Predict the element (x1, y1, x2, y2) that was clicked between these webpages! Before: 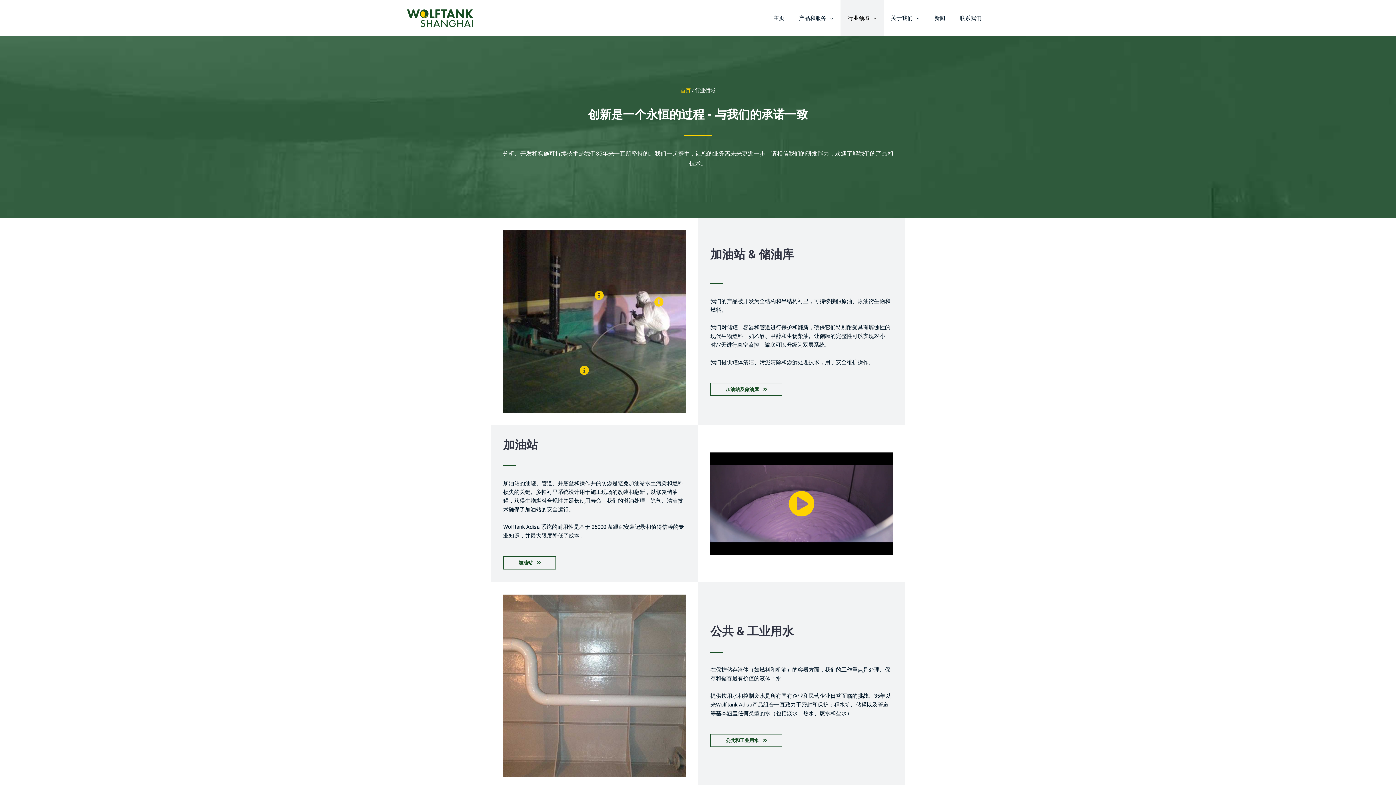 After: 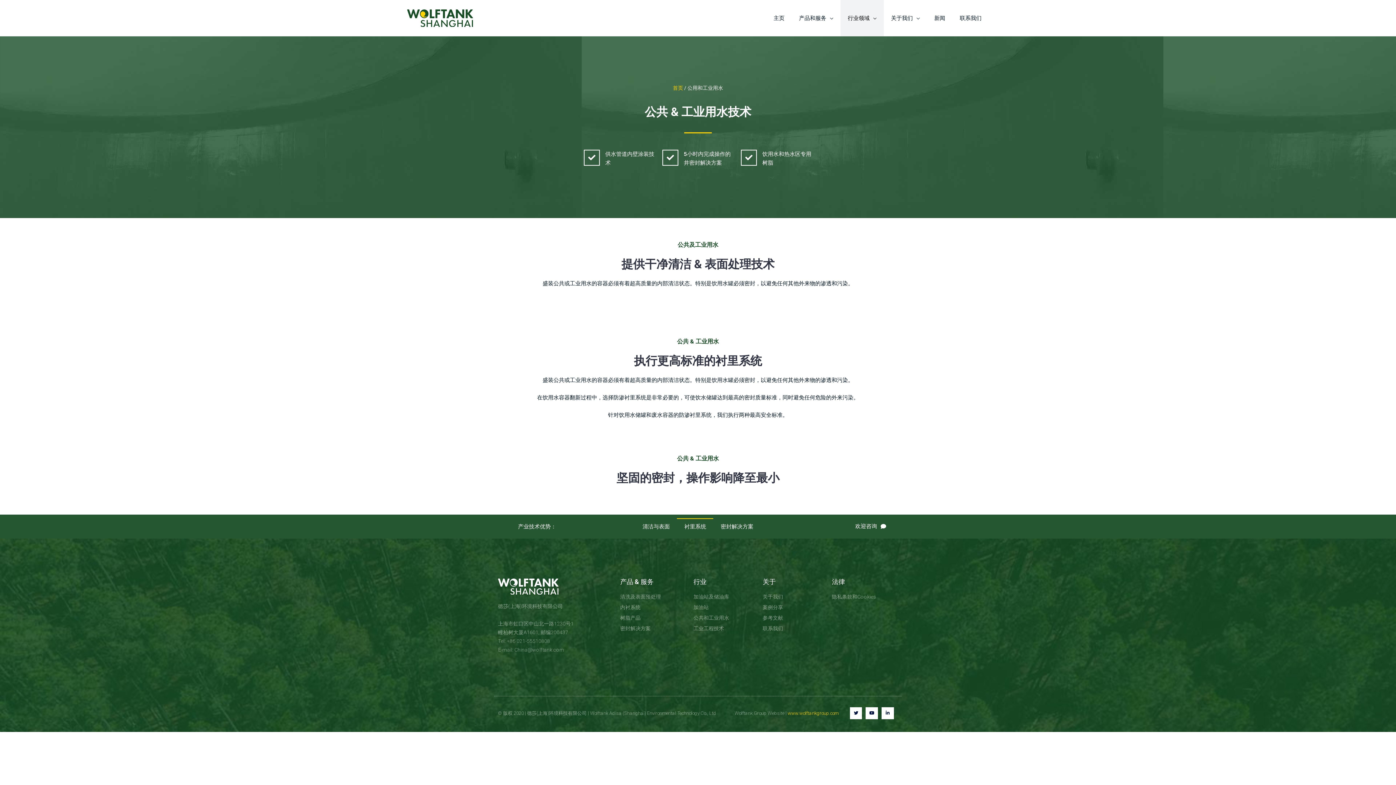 Action: bbox: (710, 734, 782, 747) label: 公共和工业用水